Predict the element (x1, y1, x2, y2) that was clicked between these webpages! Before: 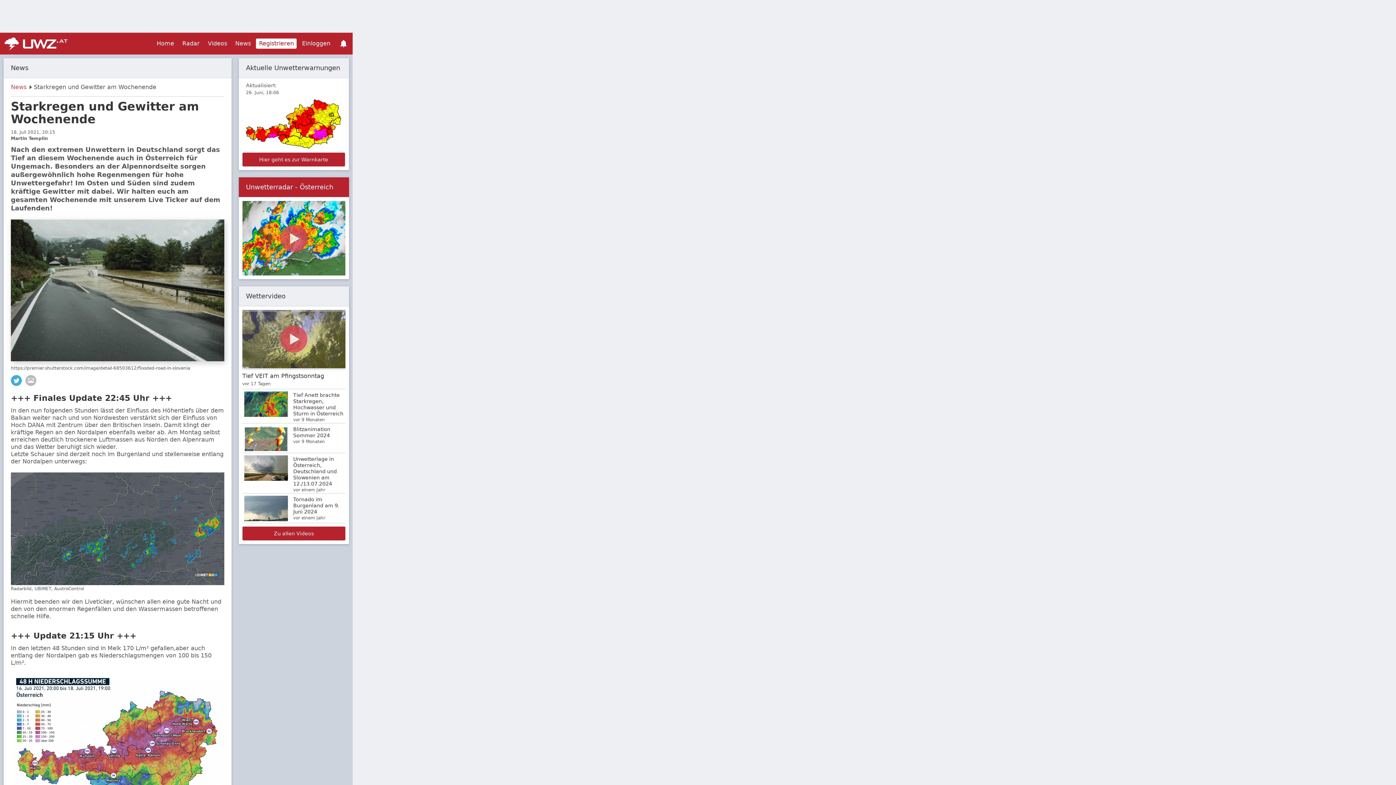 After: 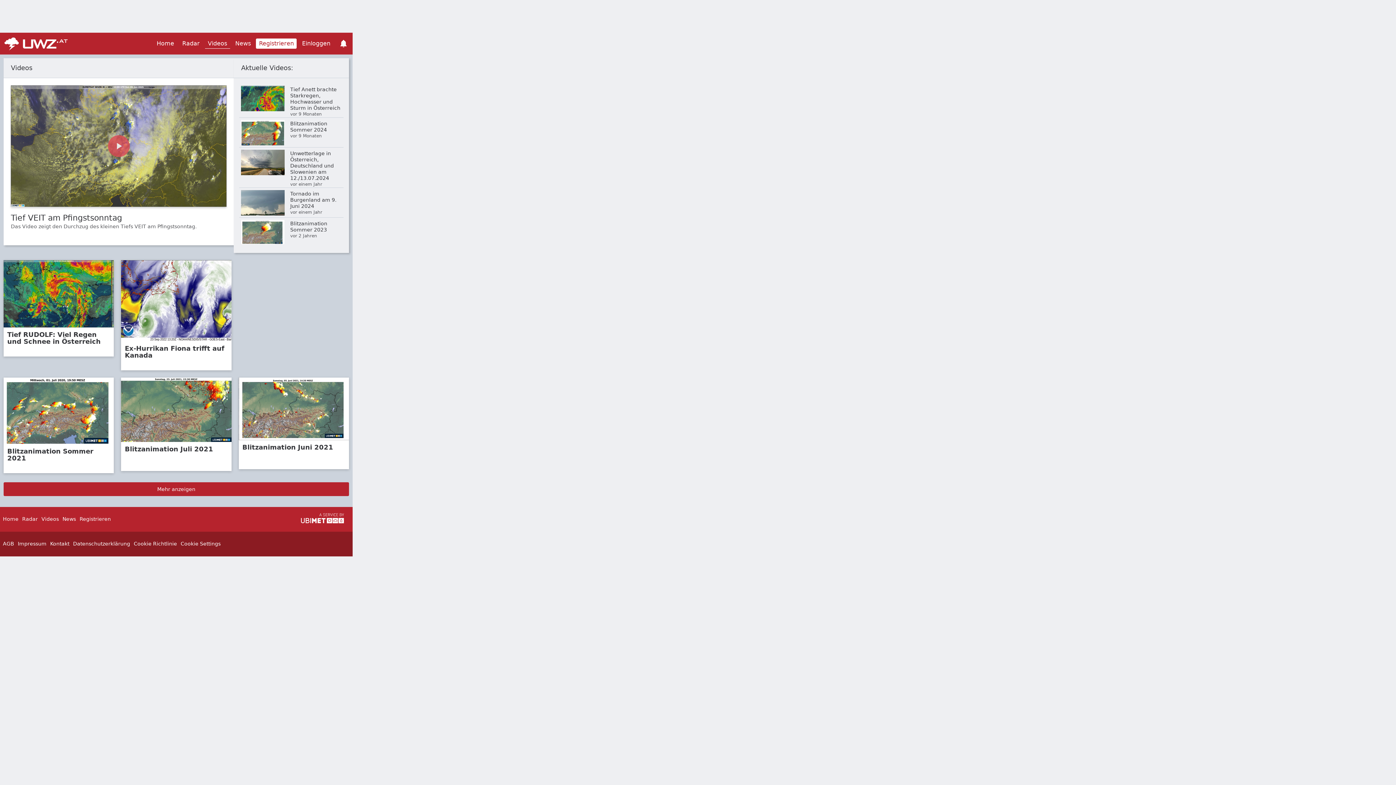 Action: bbox: (242, 310, 345, 389) label: Tief VEIT am Pfingstsonntag
vor 17 Tagen